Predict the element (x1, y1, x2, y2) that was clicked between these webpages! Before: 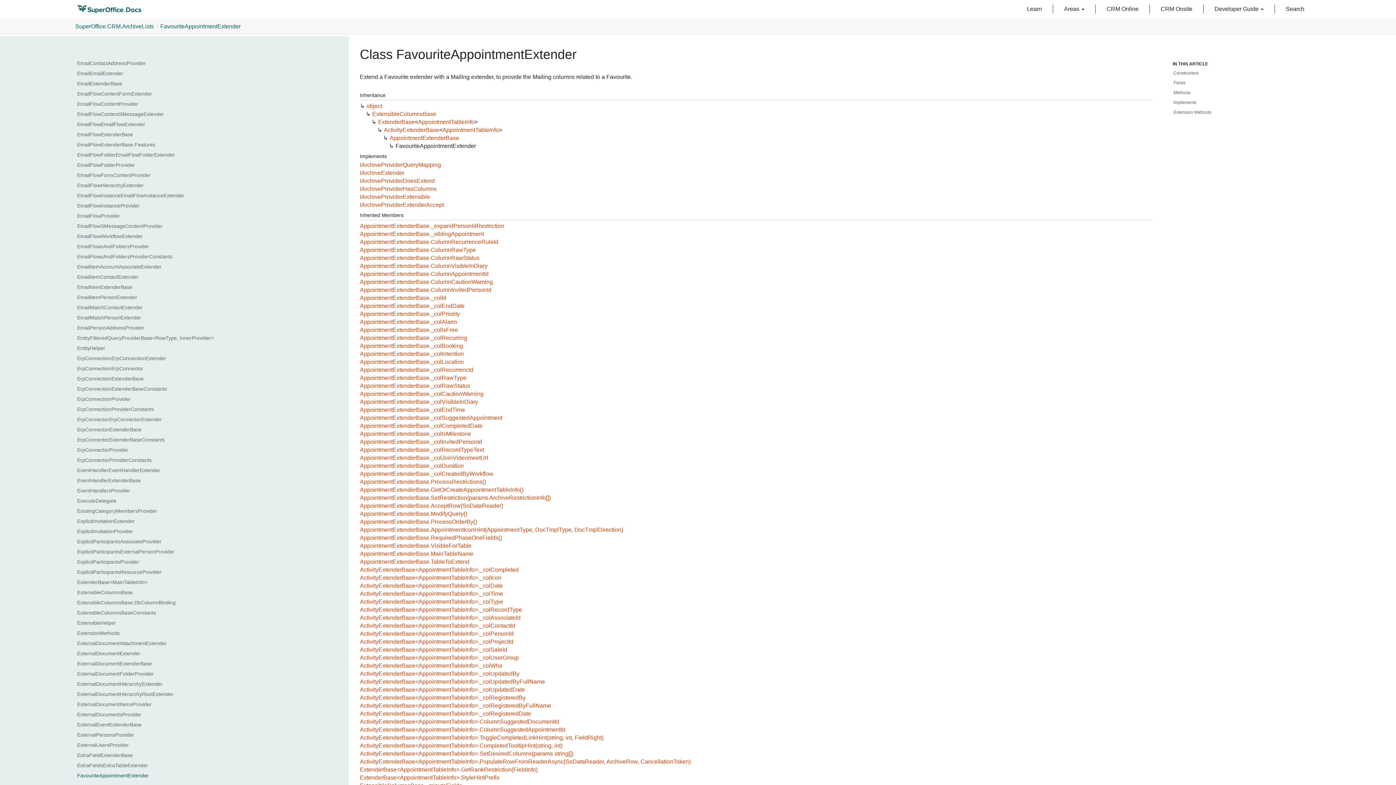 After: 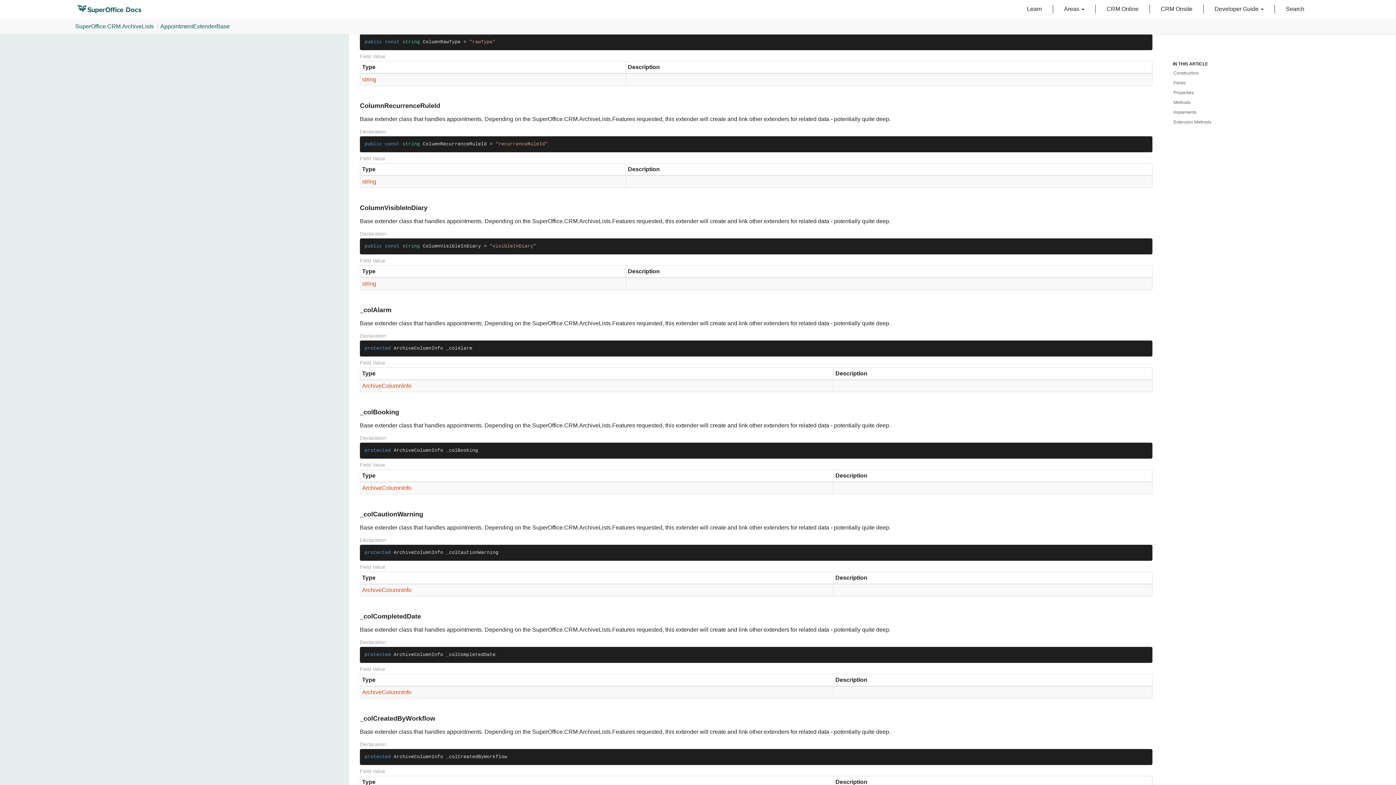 Action: label: AppointmentExtenderBase.ColumnRawType bbox: (360, 246, 476, 253)